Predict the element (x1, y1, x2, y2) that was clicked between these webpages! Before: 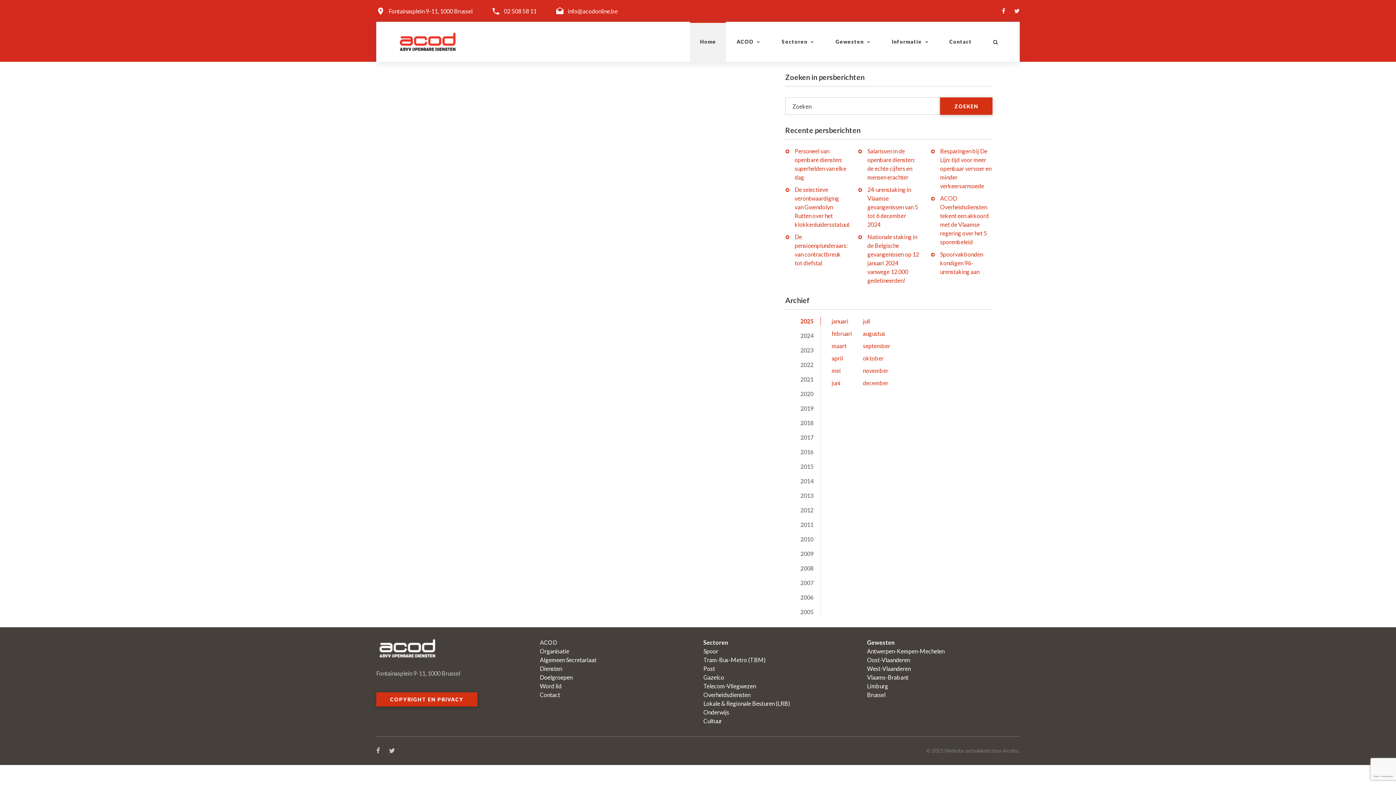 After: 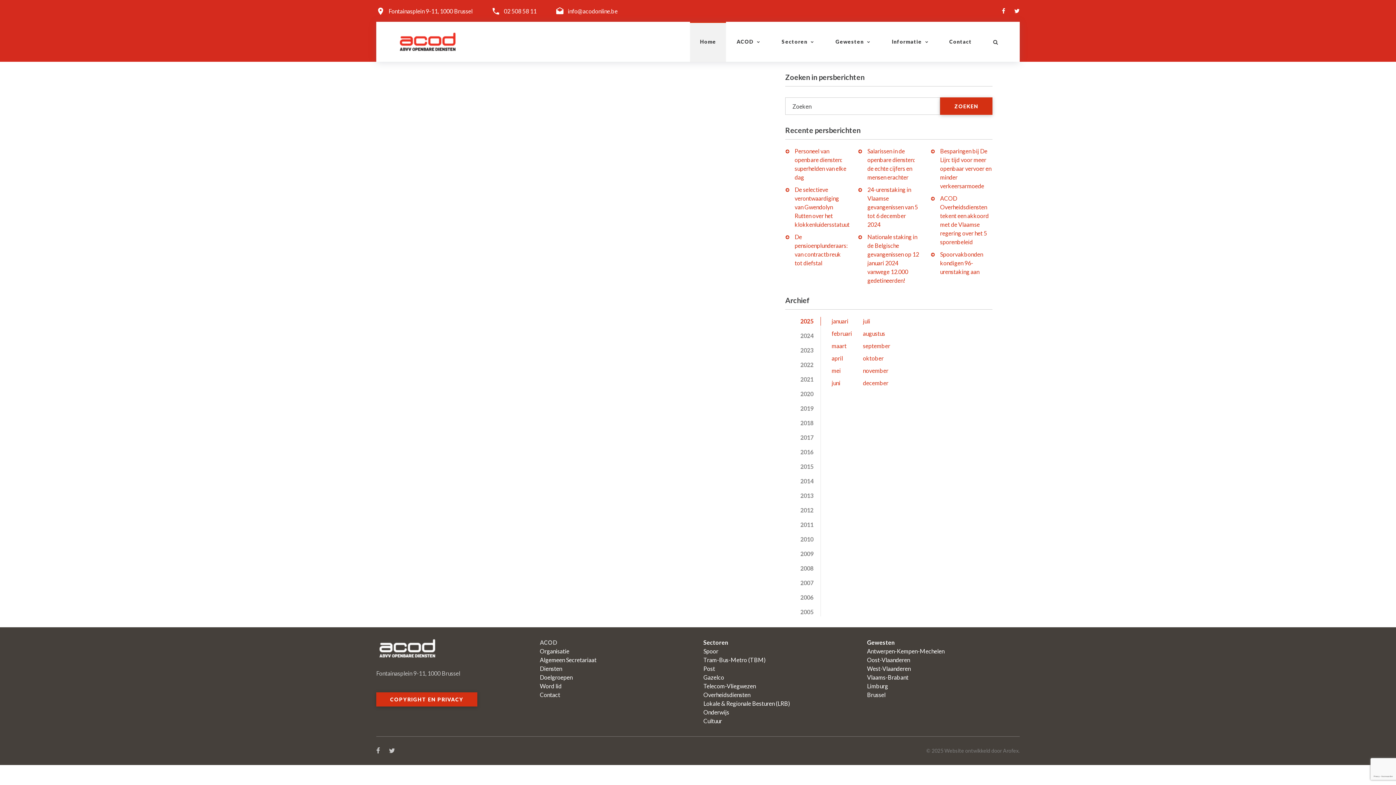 Action: label: februari bbox: (831, 330, 852, 337)